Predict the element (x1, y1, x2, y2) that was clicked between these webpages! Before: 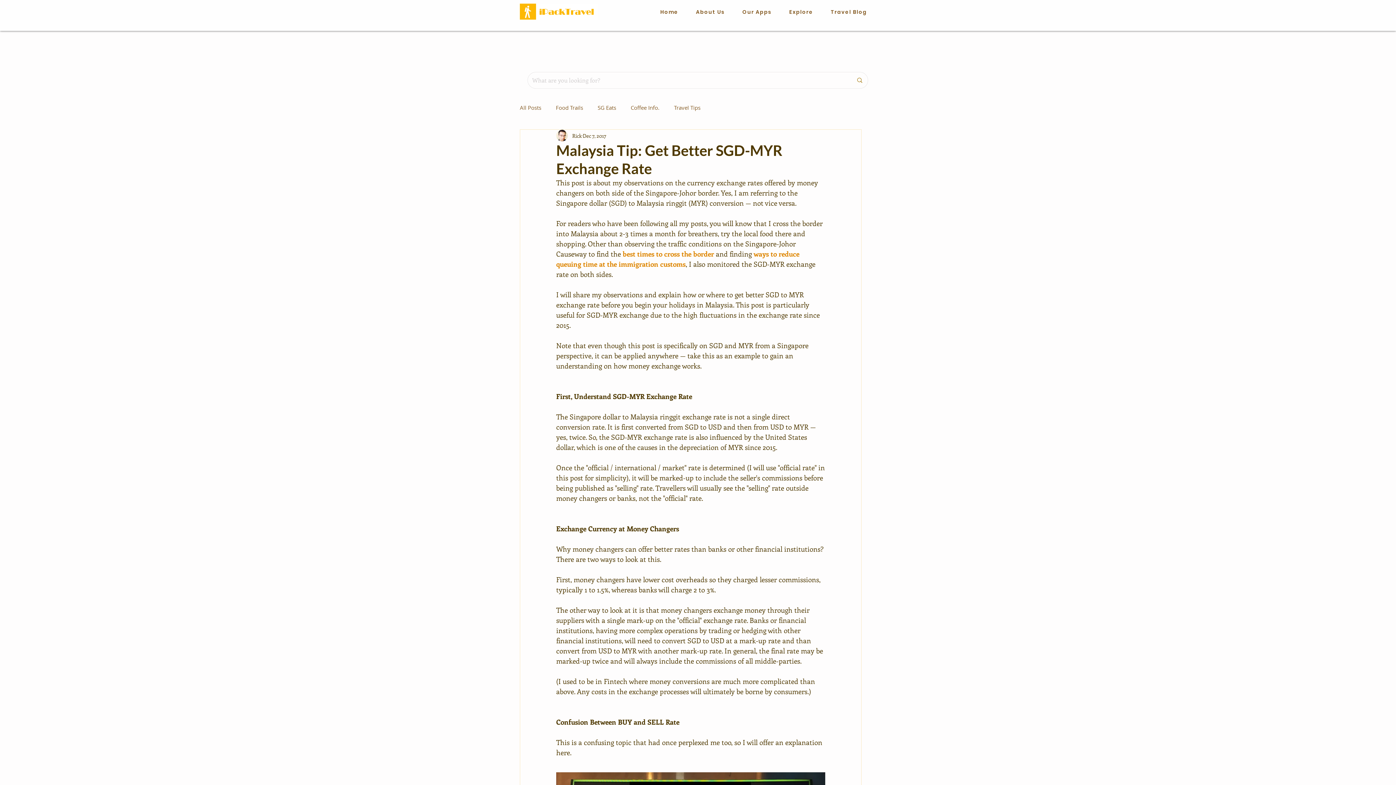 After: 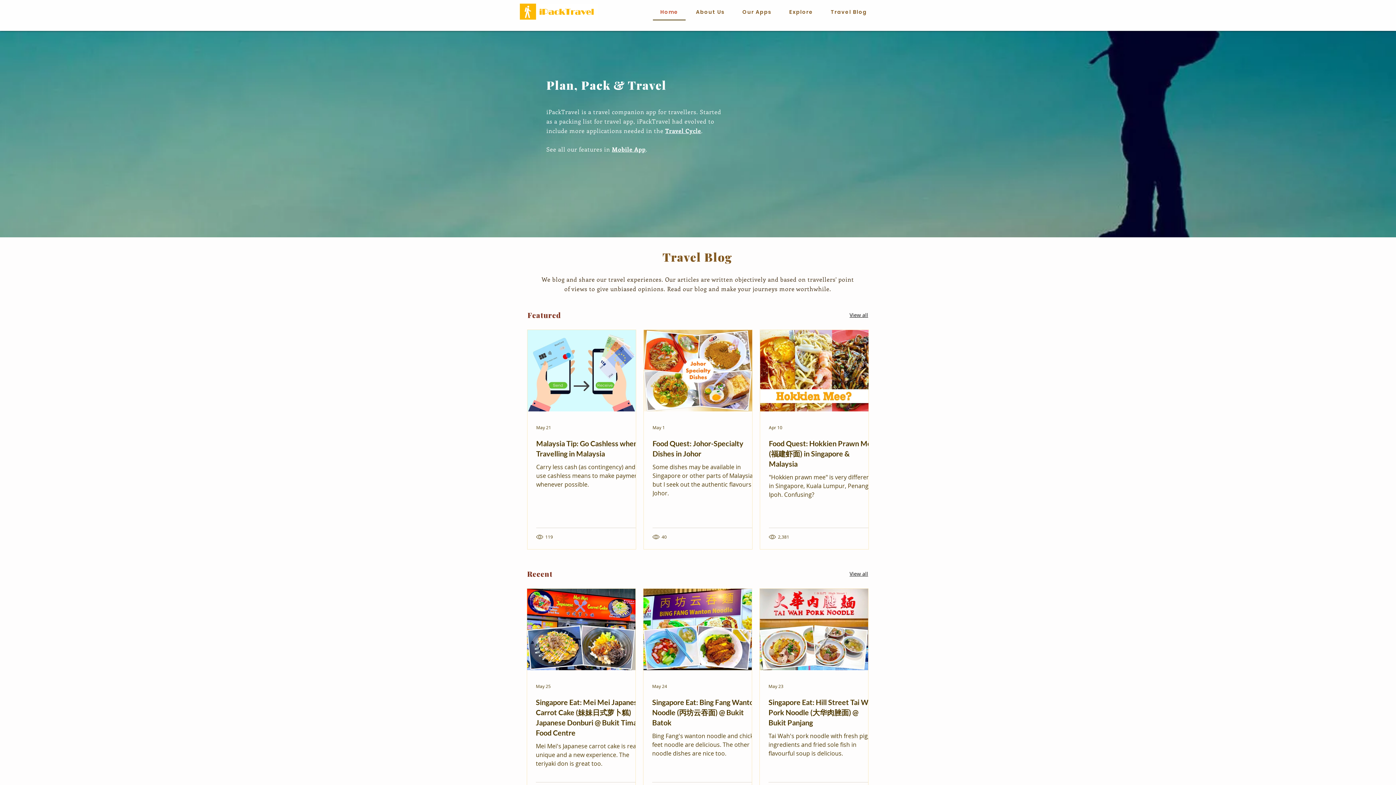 Action: label: Home bbox: (653, 4, 685, 20)